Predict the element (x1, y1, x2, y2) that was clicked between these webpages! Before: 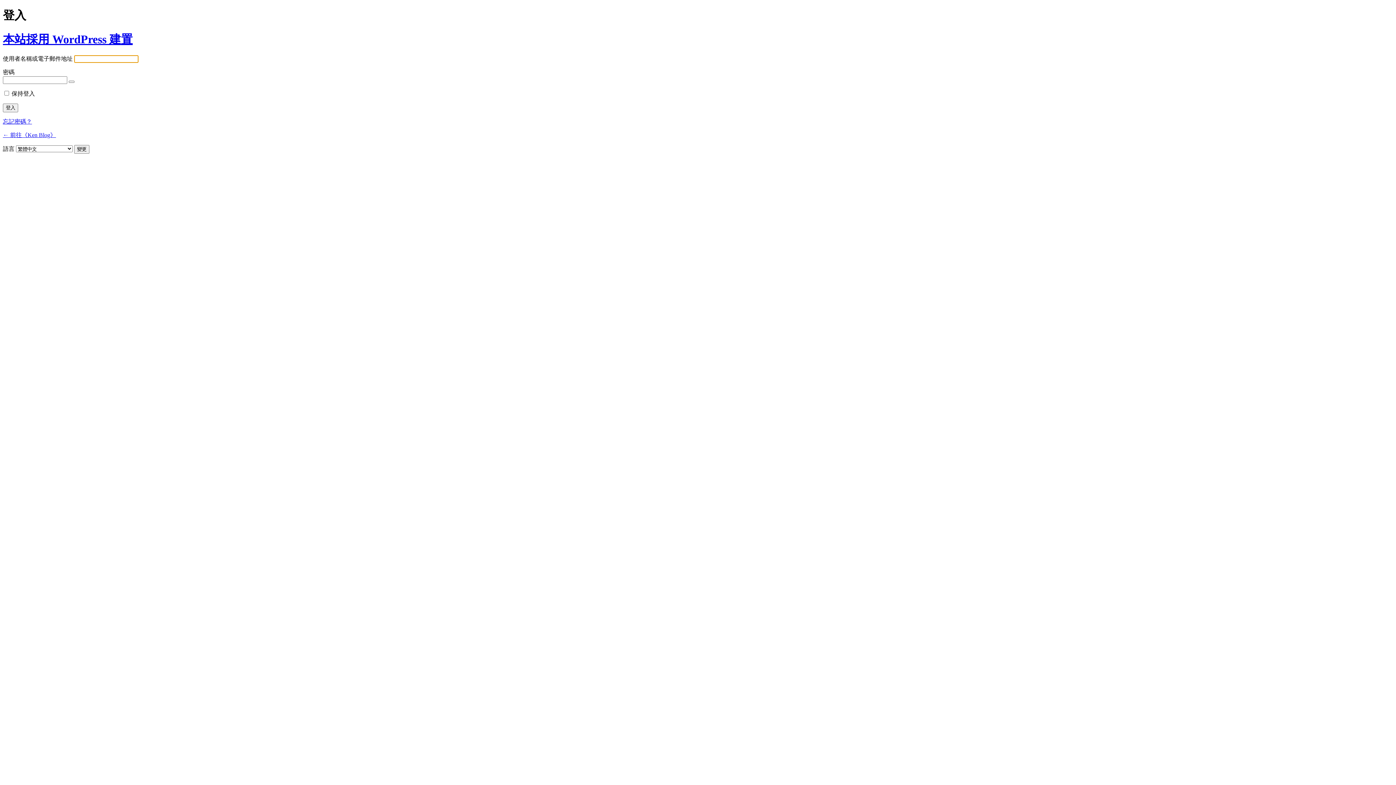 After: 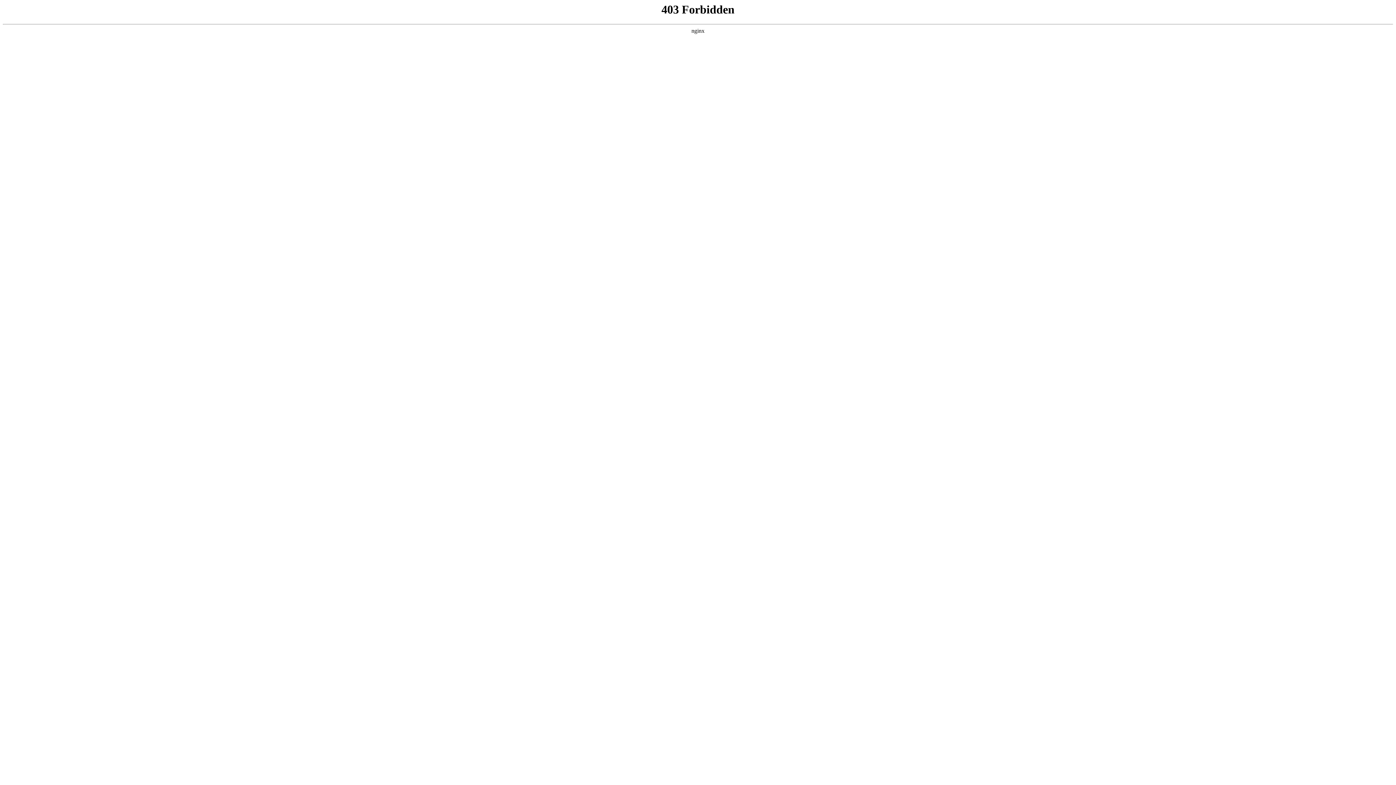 Action: label: 本站採用 WordPress 建置 bbox: (2, 32, 132, 45)